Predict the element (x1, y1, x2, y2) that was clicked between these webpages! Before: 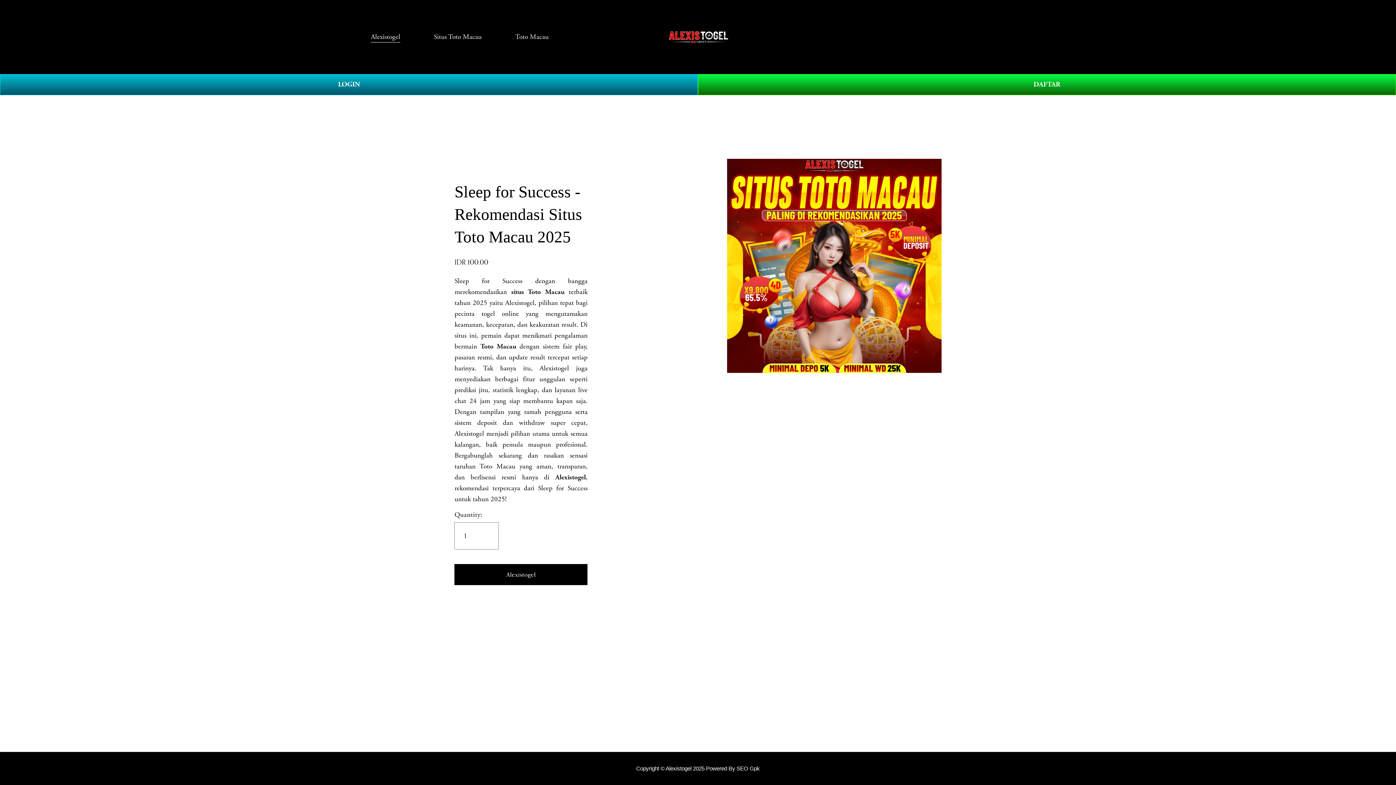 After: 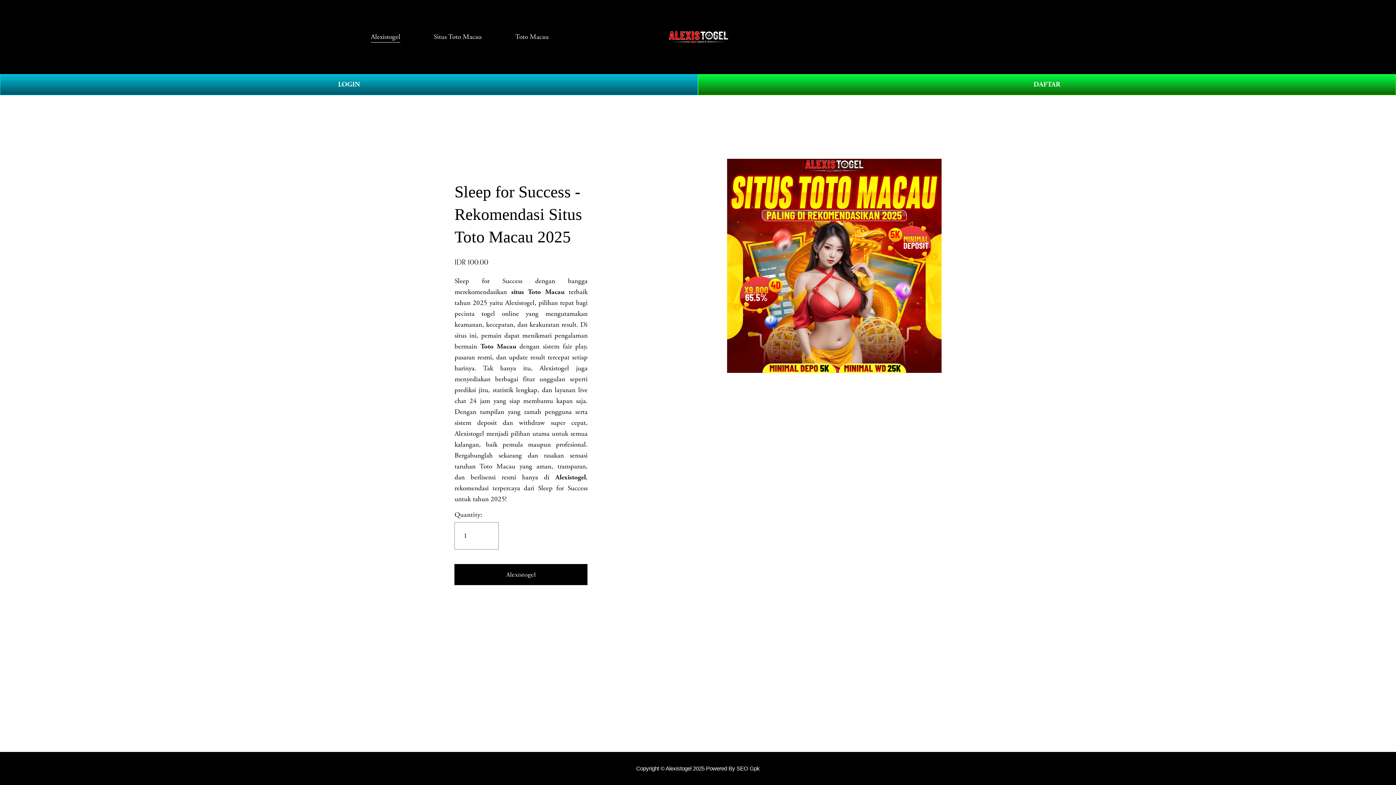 Action: label: Alexistogel bbox: (555, 473, 585, 482)